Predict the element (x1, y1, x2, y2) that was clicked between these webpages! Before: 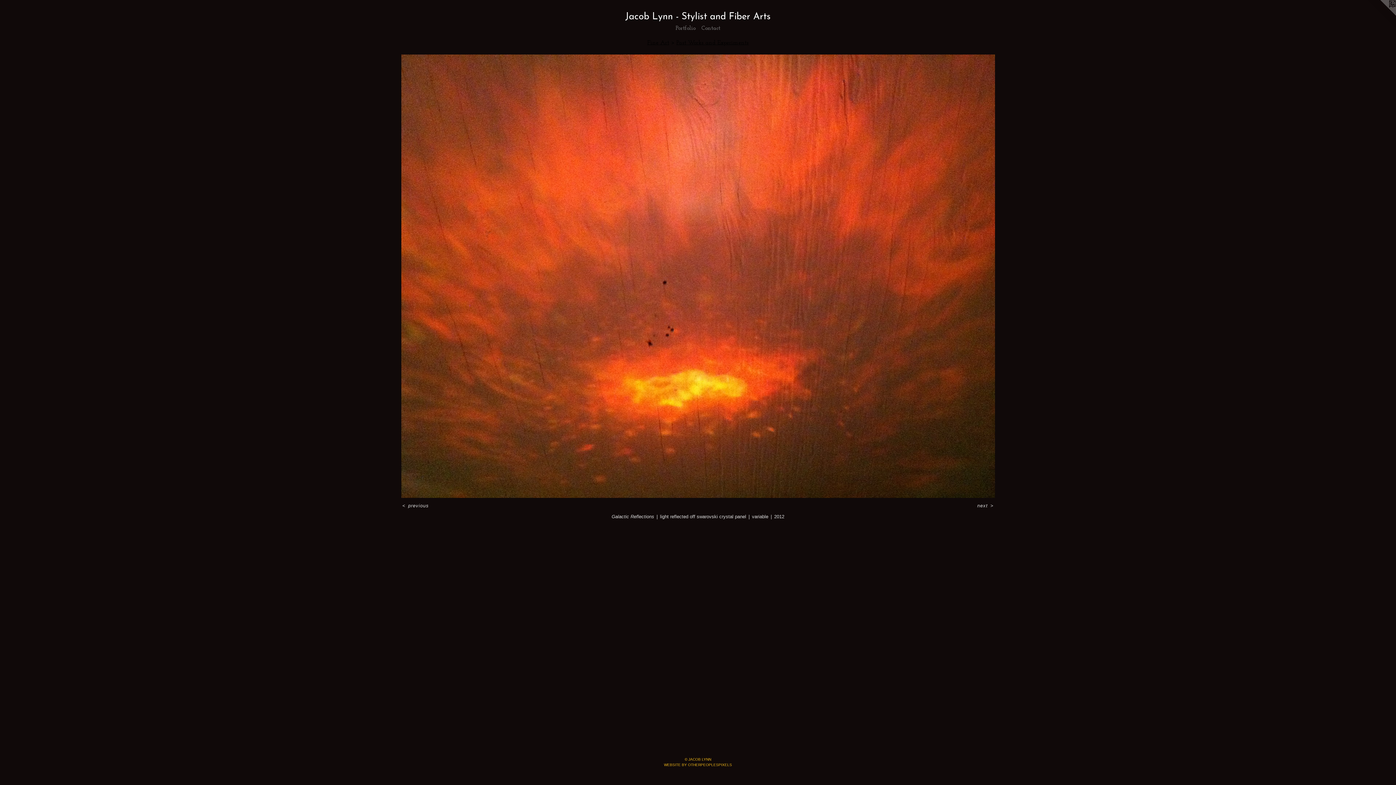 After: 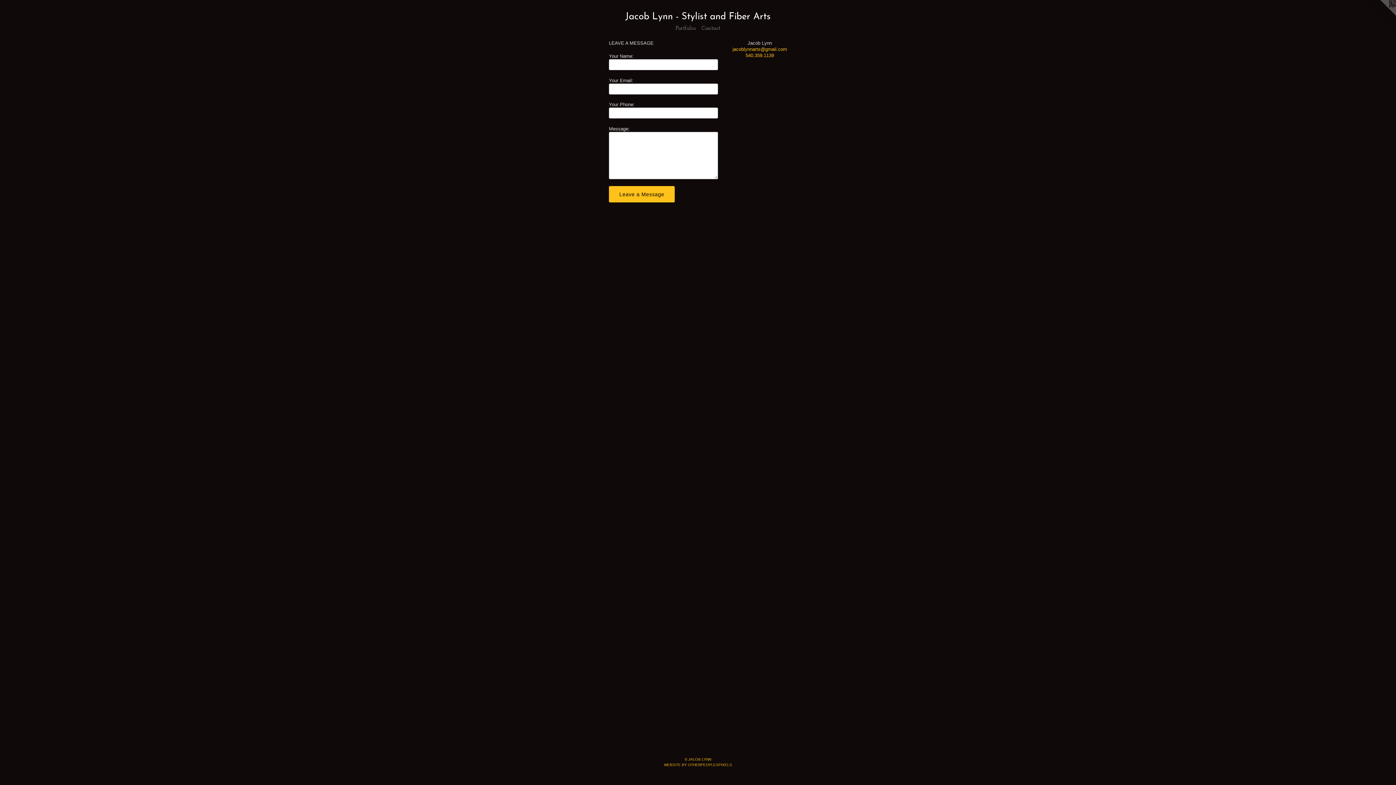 Action: label: Contact bbox: (698, 24, 723, 32)